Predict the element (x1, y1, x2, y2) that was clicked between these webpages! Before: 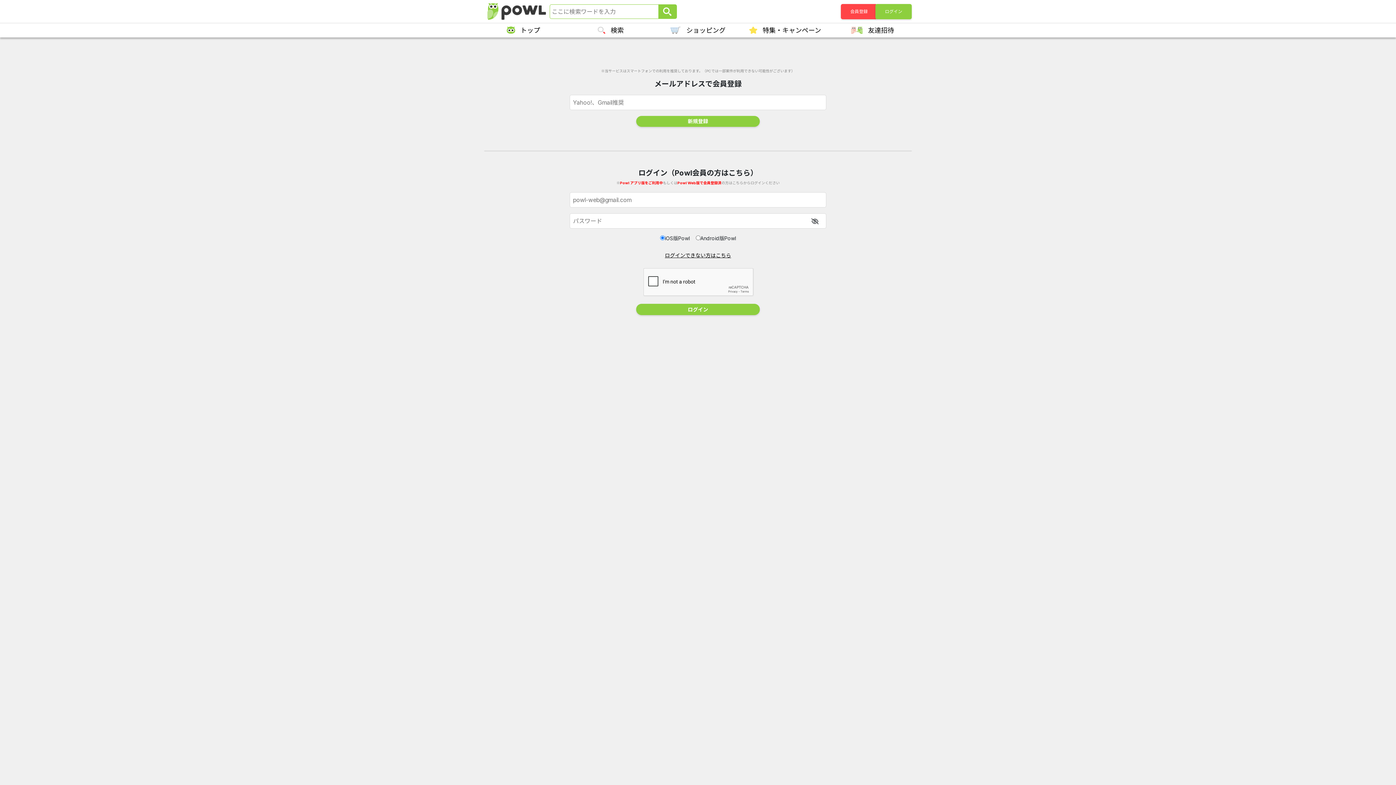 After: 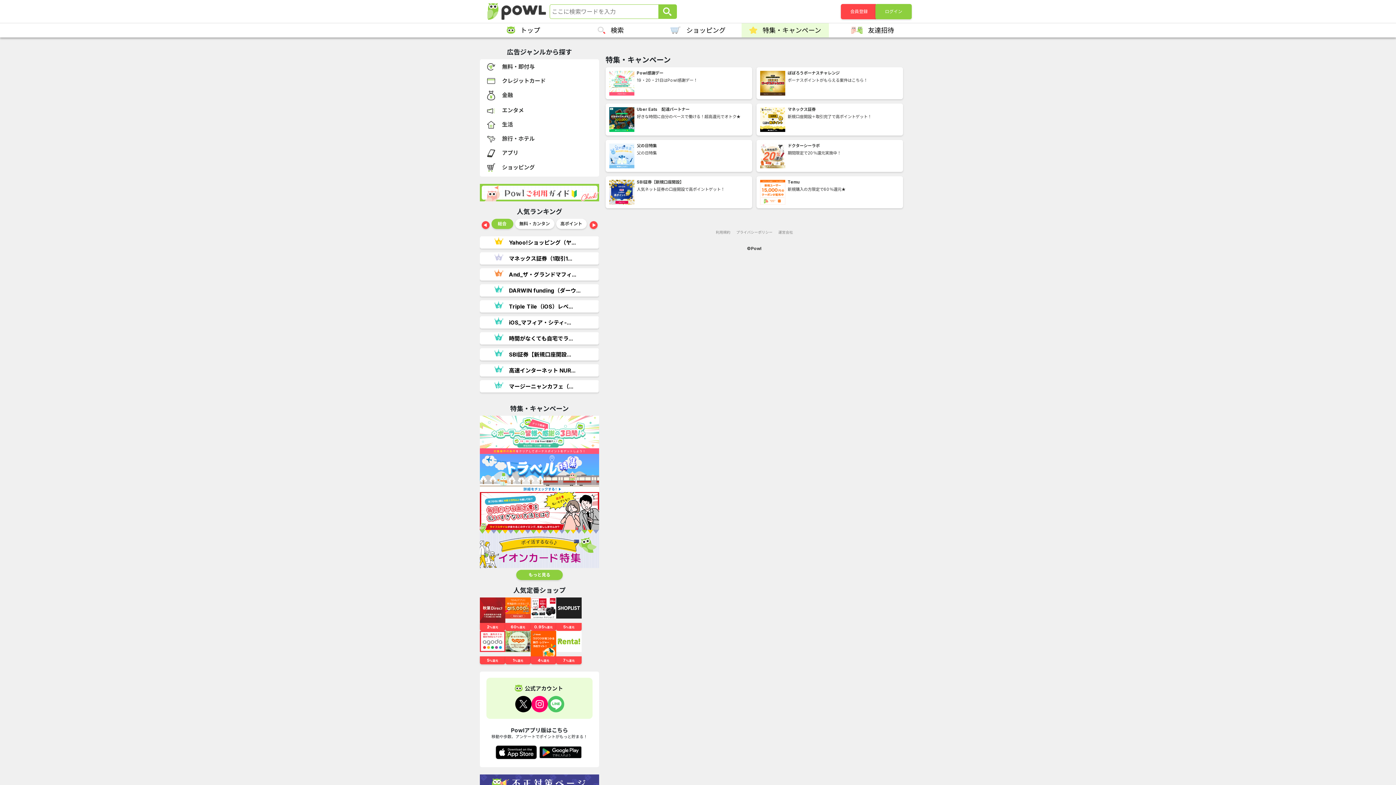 Action: label:  特集・キャンペーン bbox: (741, 23, 829, 37)